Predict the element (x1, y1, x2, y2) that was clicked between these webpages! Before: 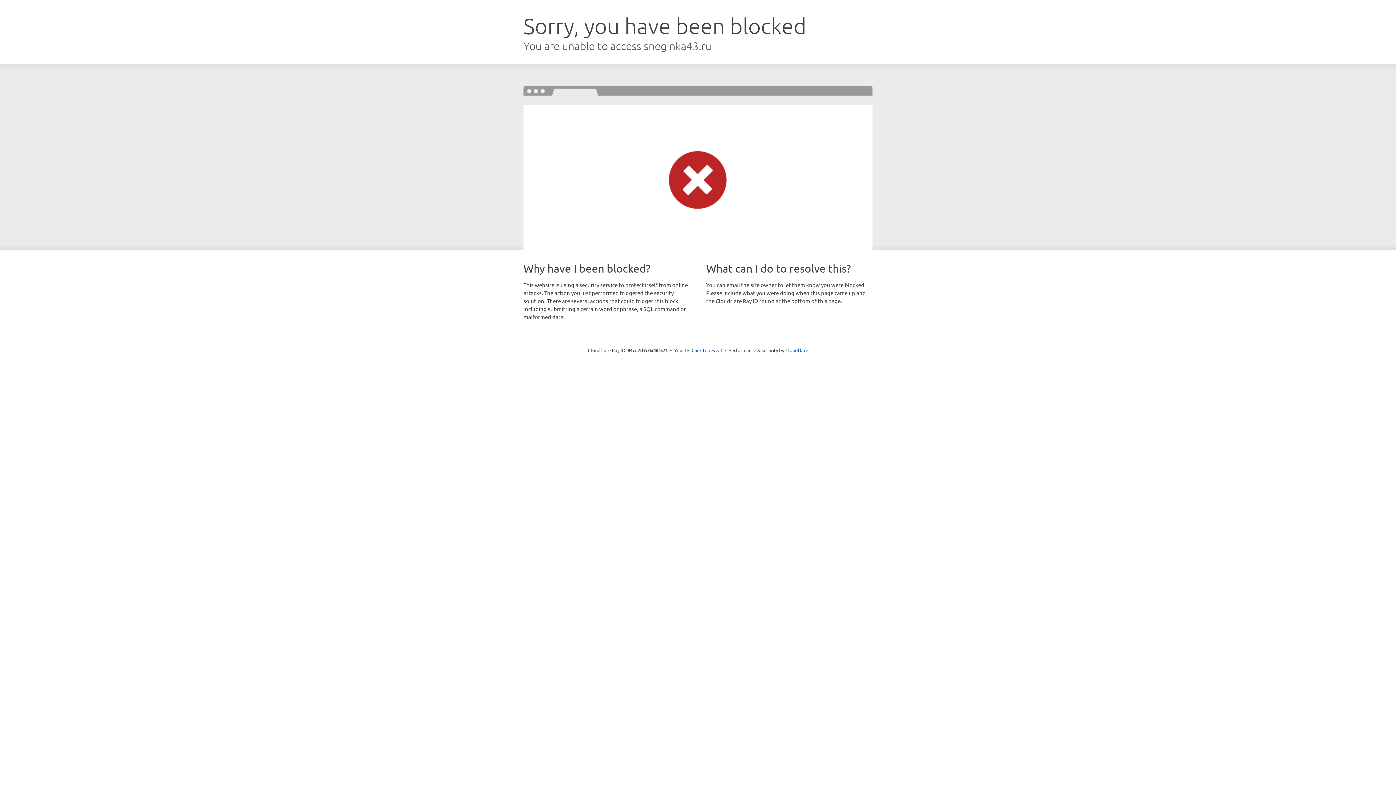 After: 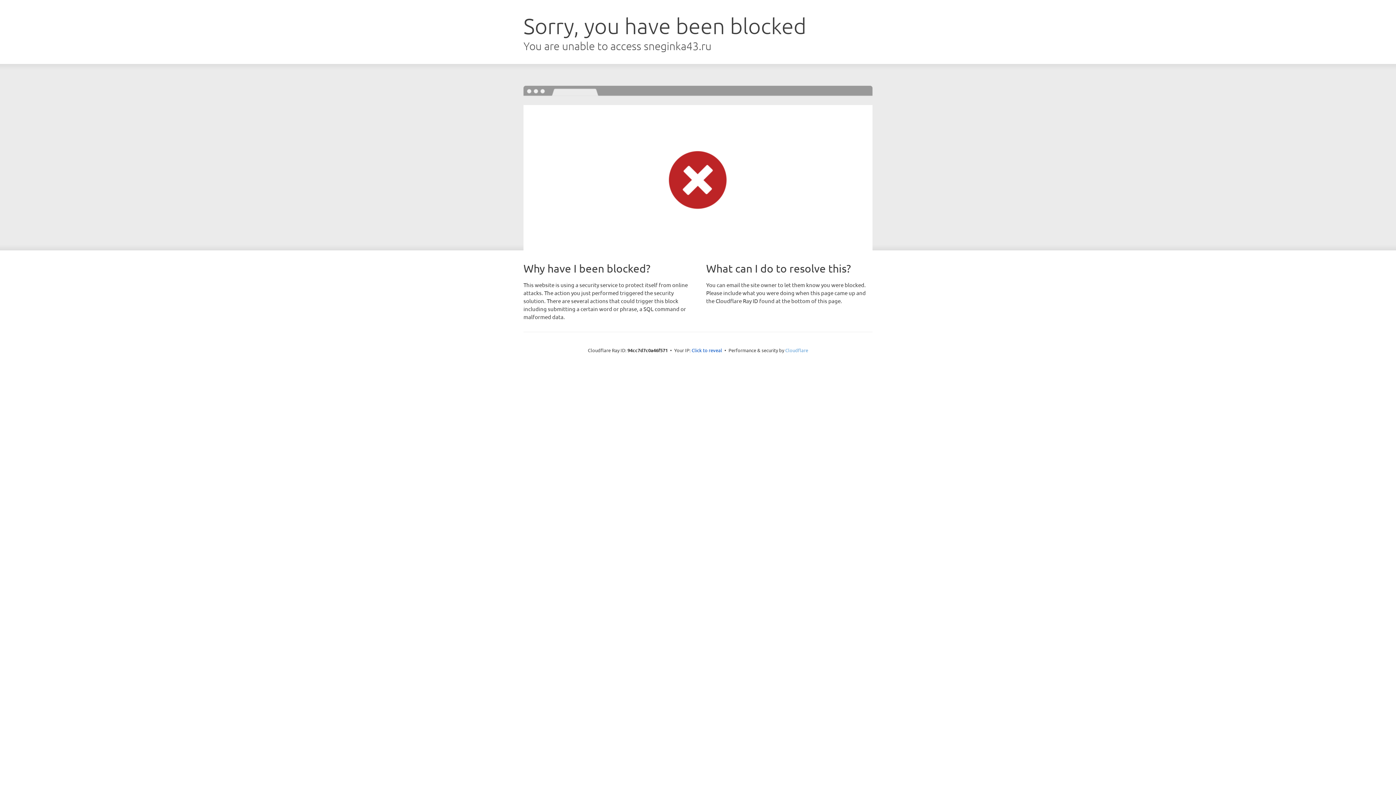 Action: label: Cloudflare bbox: (785, 347, 808, 353)